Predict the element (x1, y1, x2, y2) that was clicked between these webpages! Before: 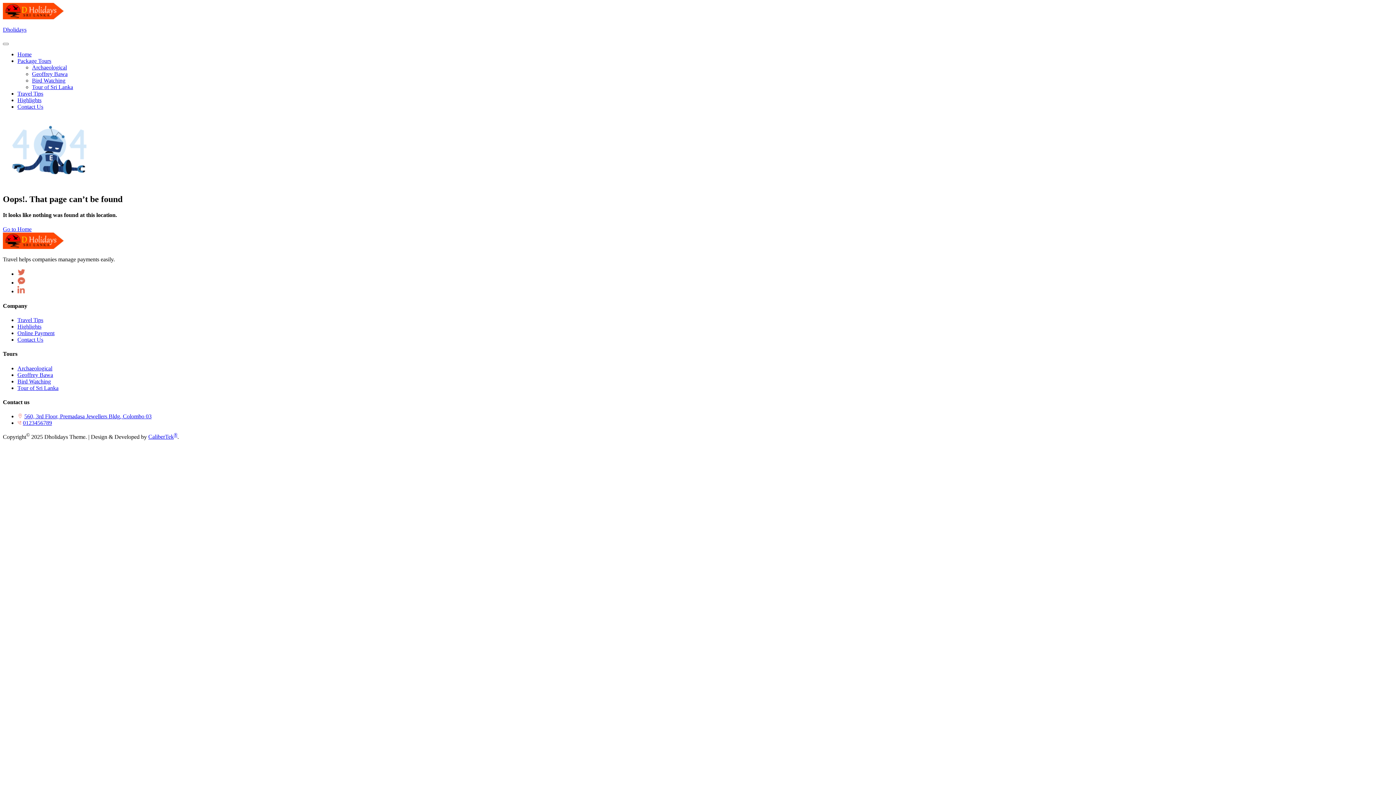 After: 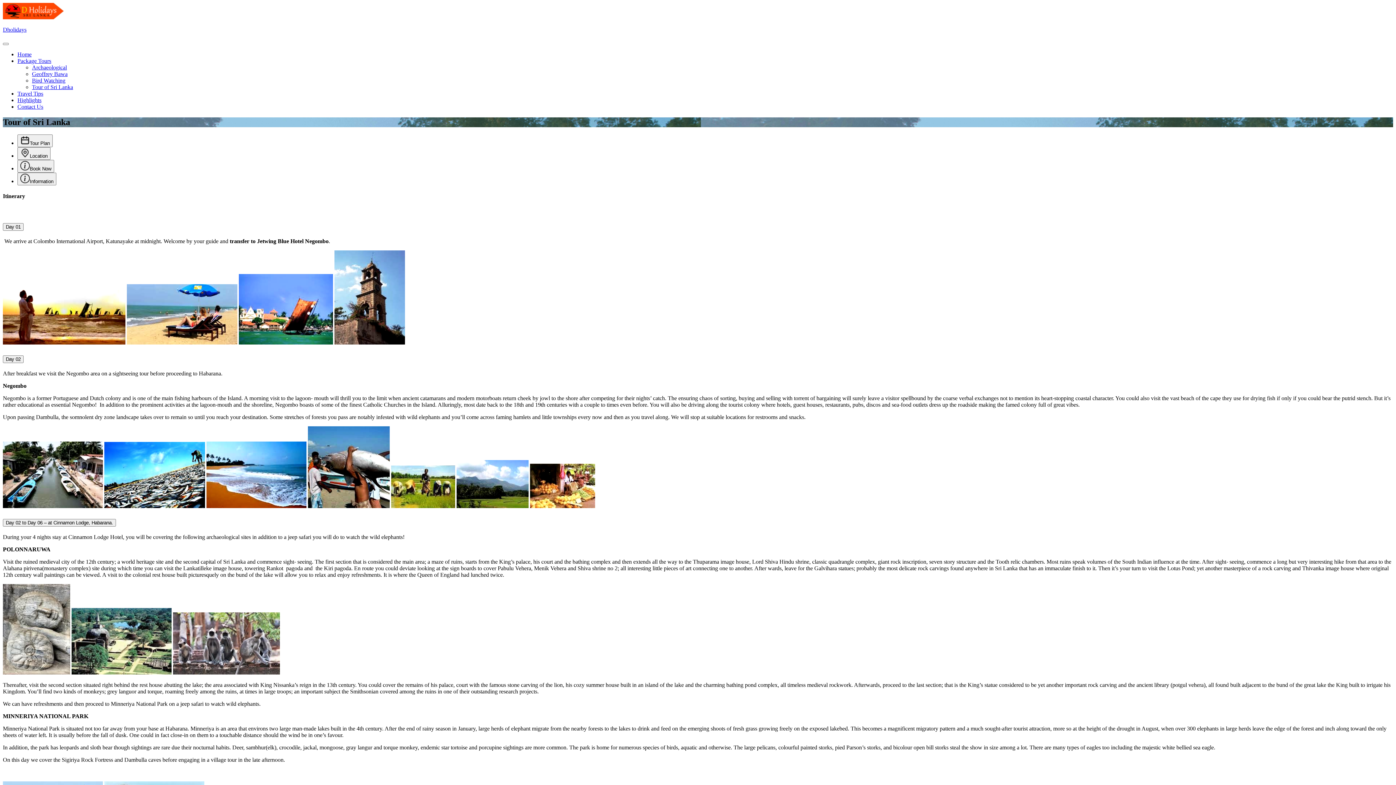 Action: label: Tour of Sri Lanka bbox: (17, 384, 58, 391)